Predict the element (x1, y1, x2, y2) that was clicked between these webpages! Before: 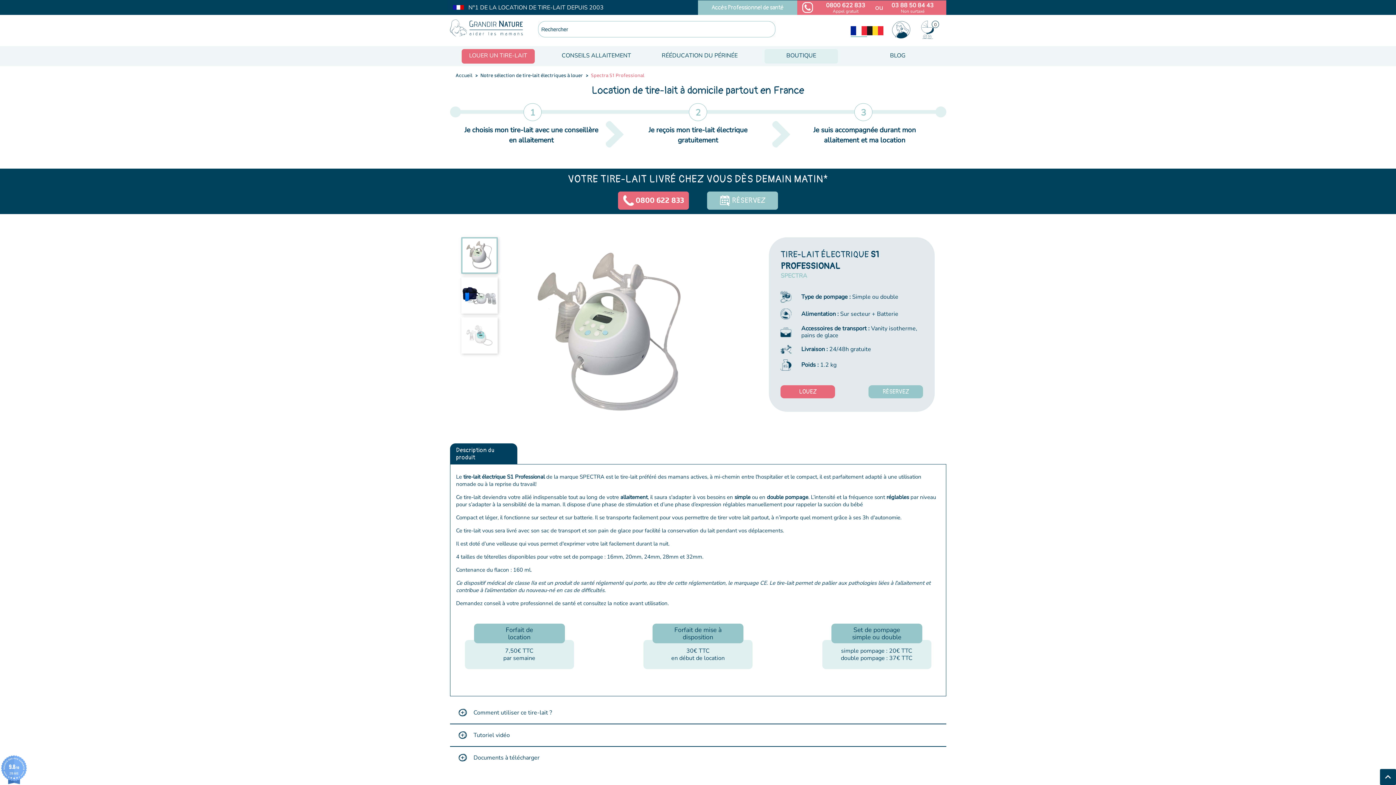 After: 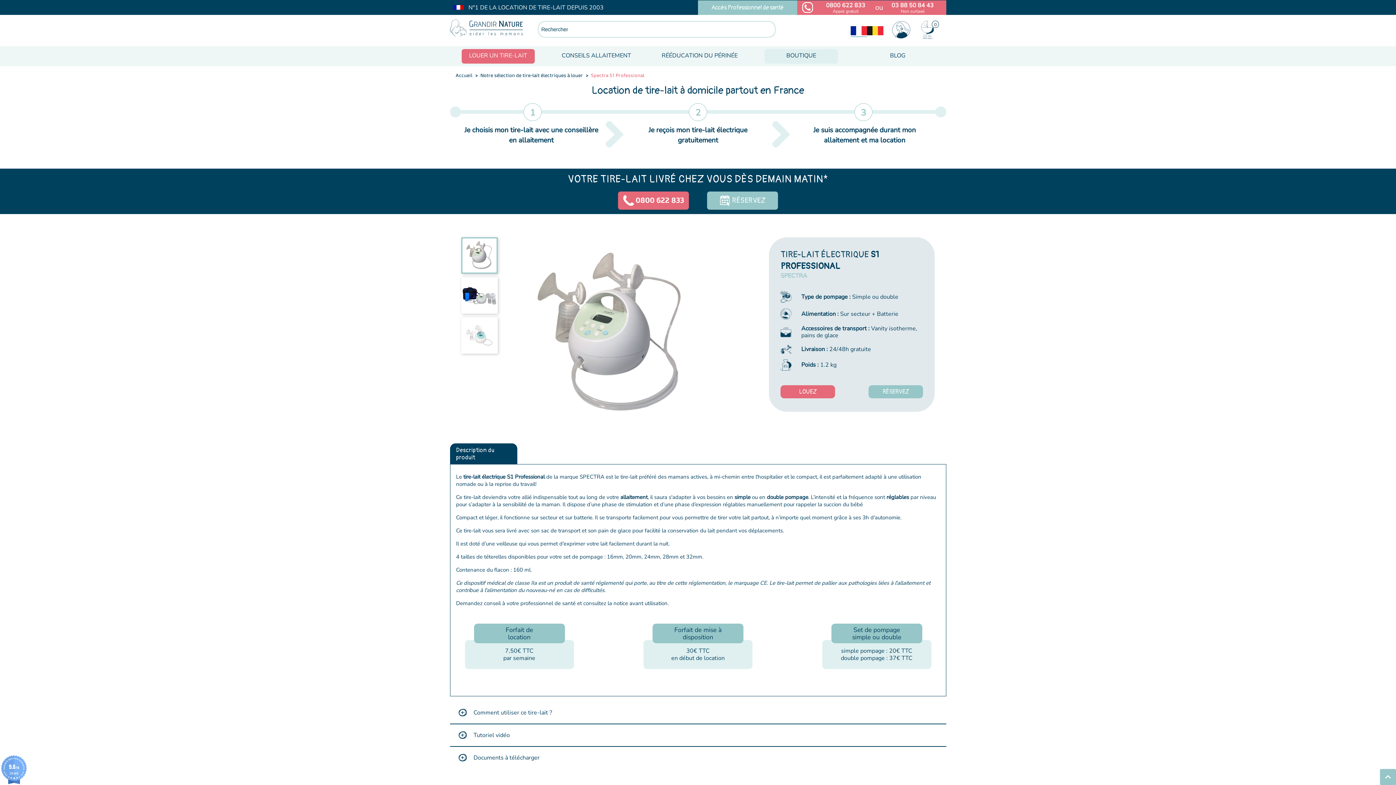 Action: bbox: (1380, 769, 1396, 785) label: 